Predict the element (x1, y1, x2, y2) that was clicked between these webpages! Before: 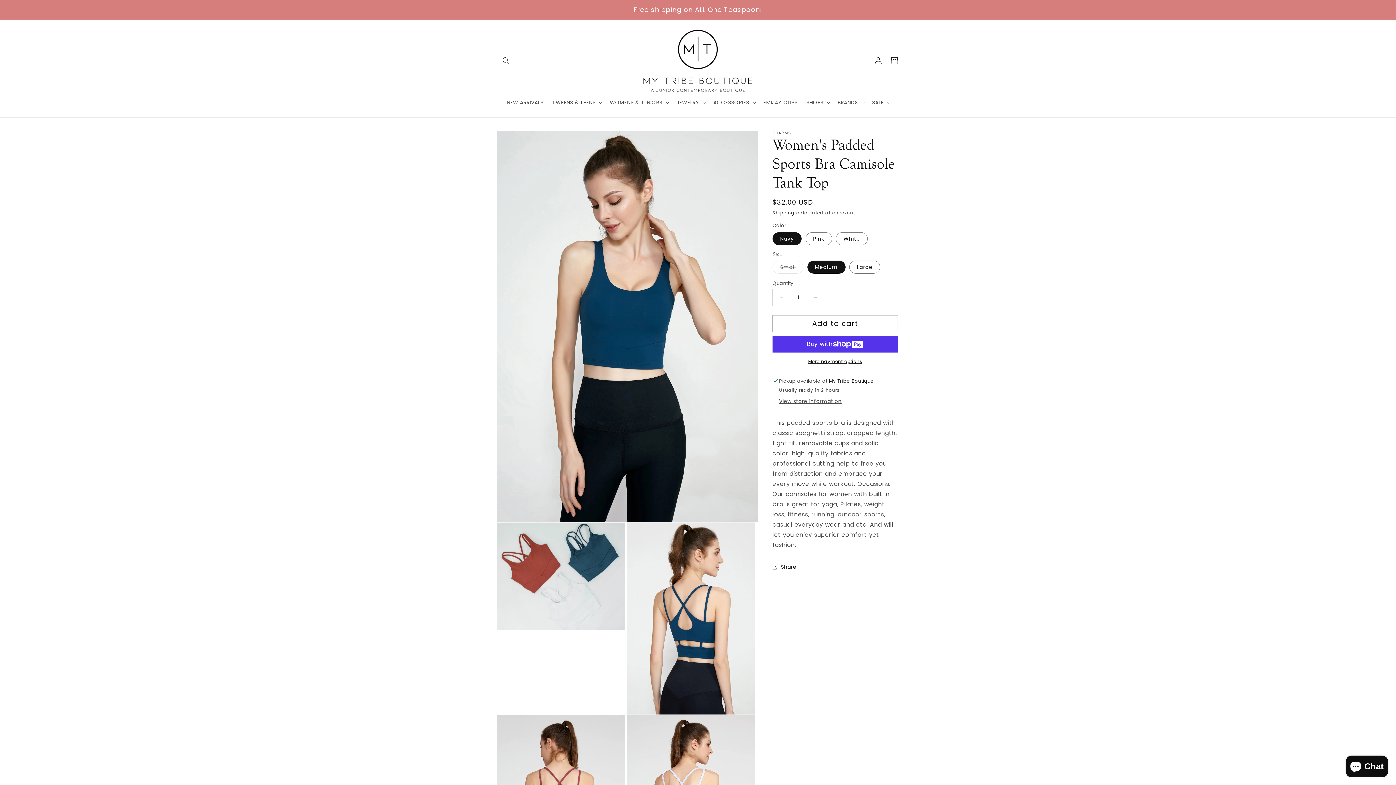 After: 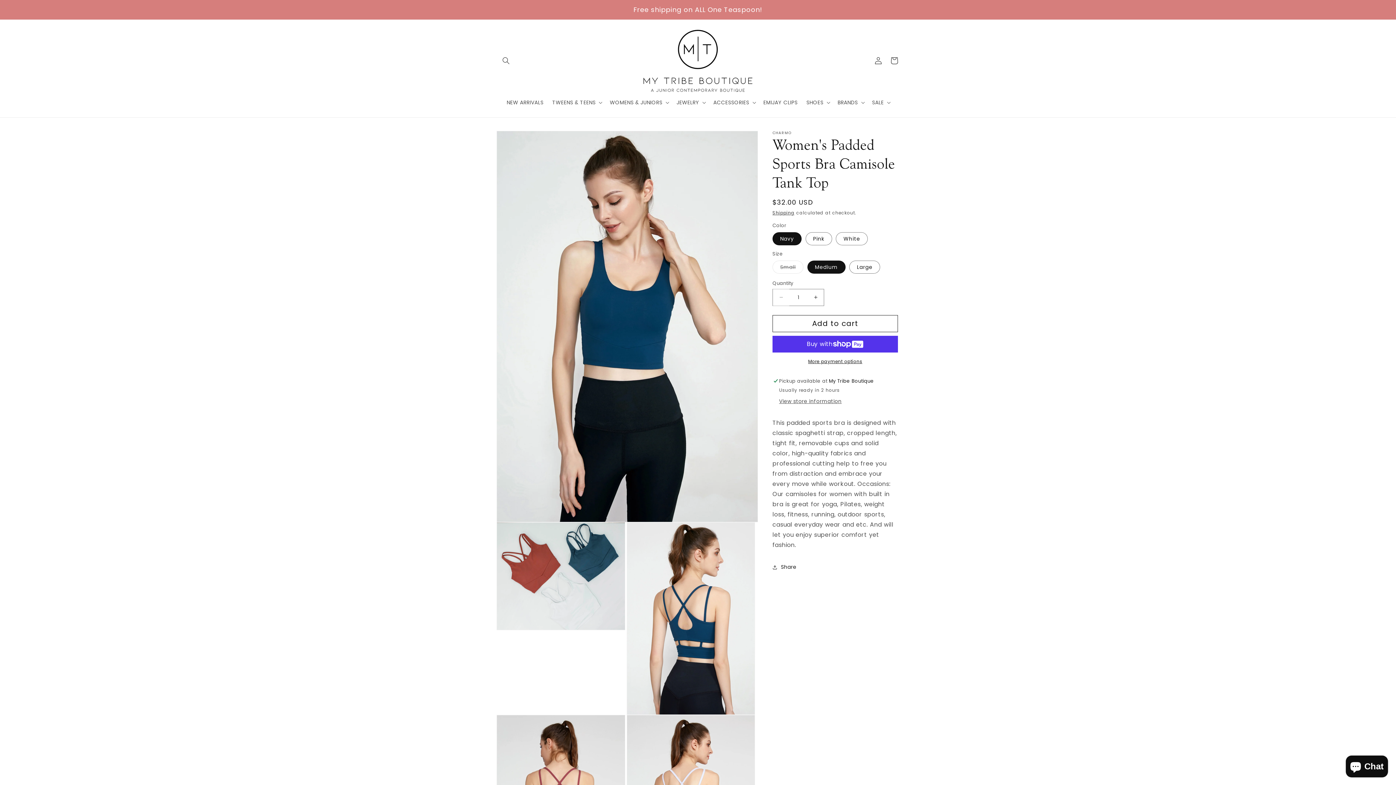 Action: label: Decrease quantity for Women&#39;s Padded Sports Bra Camisole Tank Top bbox: (773, 289, 789, 306)